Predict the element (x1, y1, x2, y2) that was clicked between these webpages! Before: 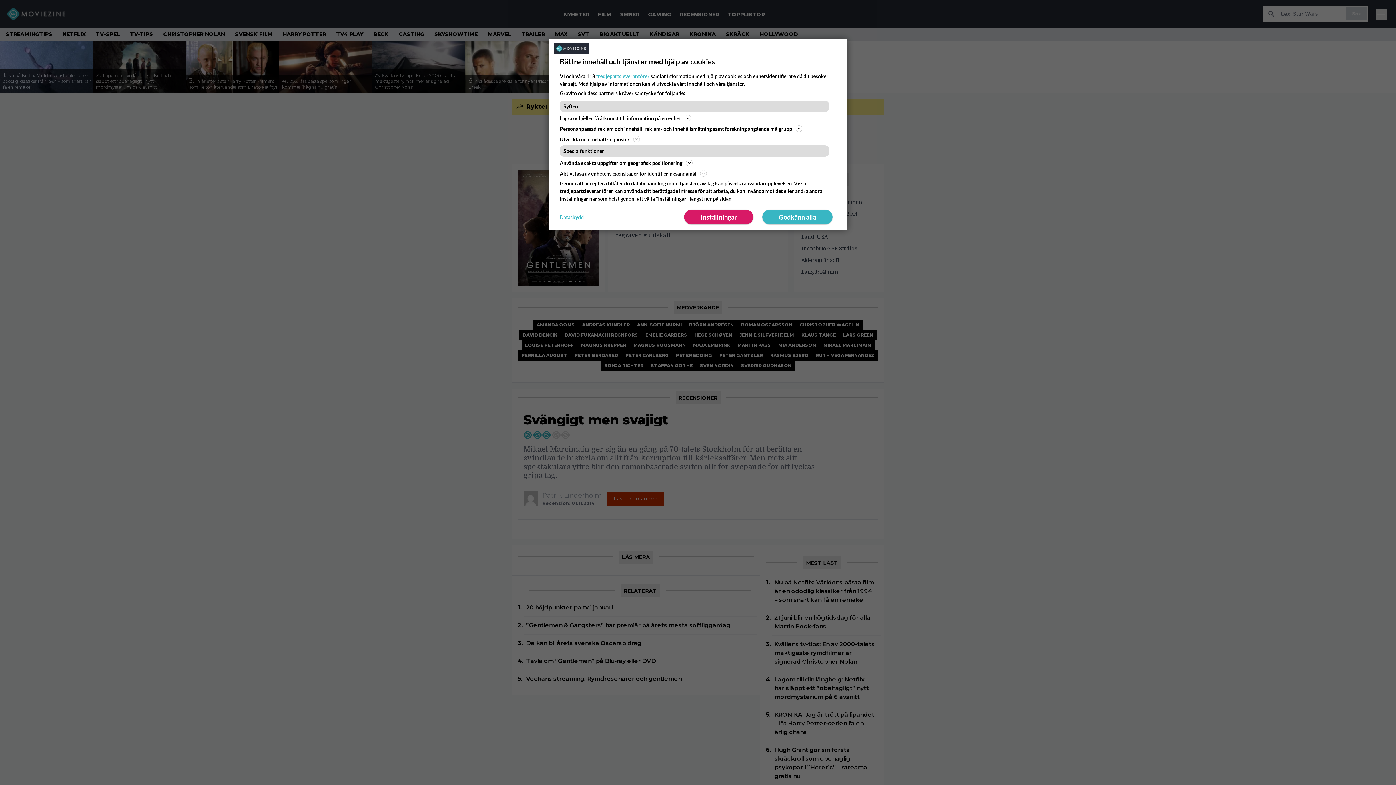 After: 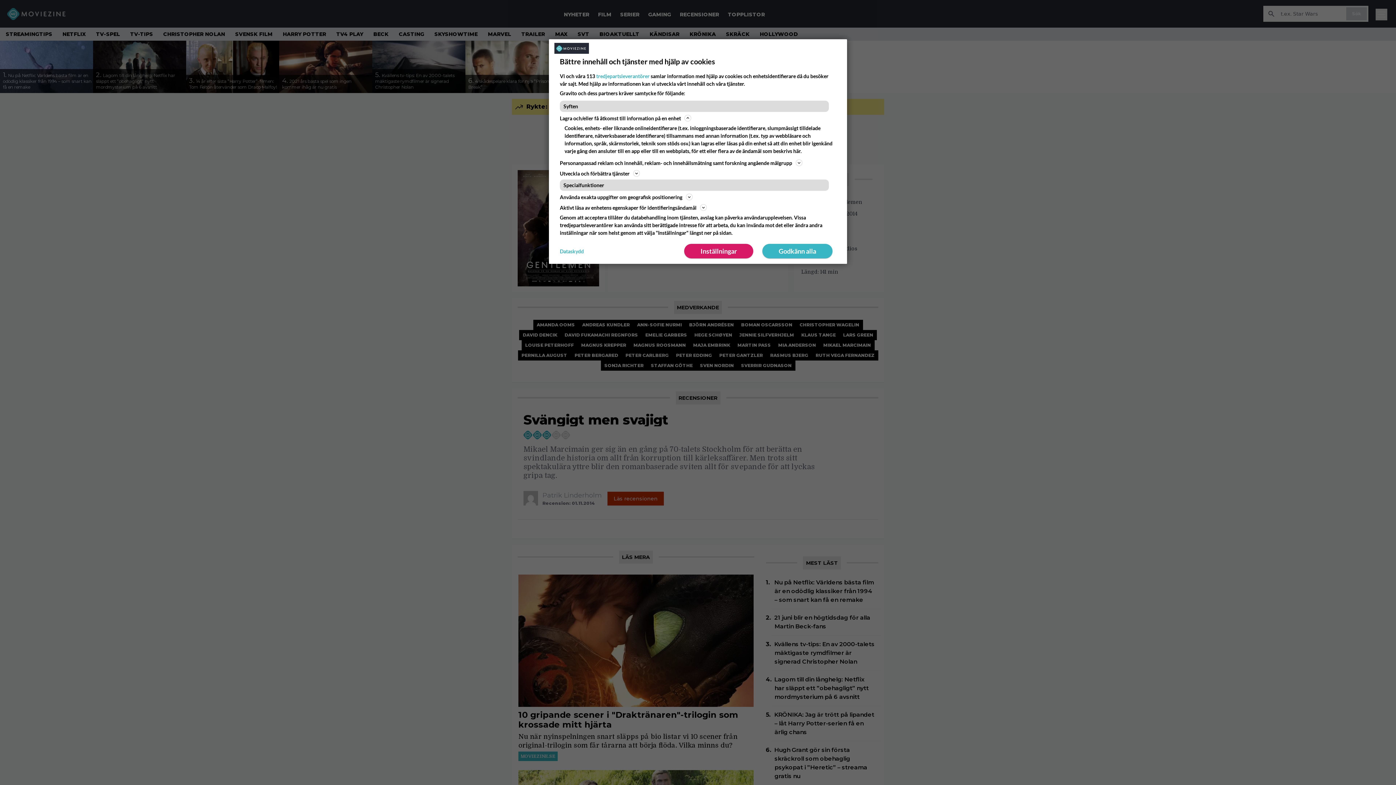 Action: label: Lagra och/eller få åtkomst till information på en enhet bbox: (560, 113, 836, 122)